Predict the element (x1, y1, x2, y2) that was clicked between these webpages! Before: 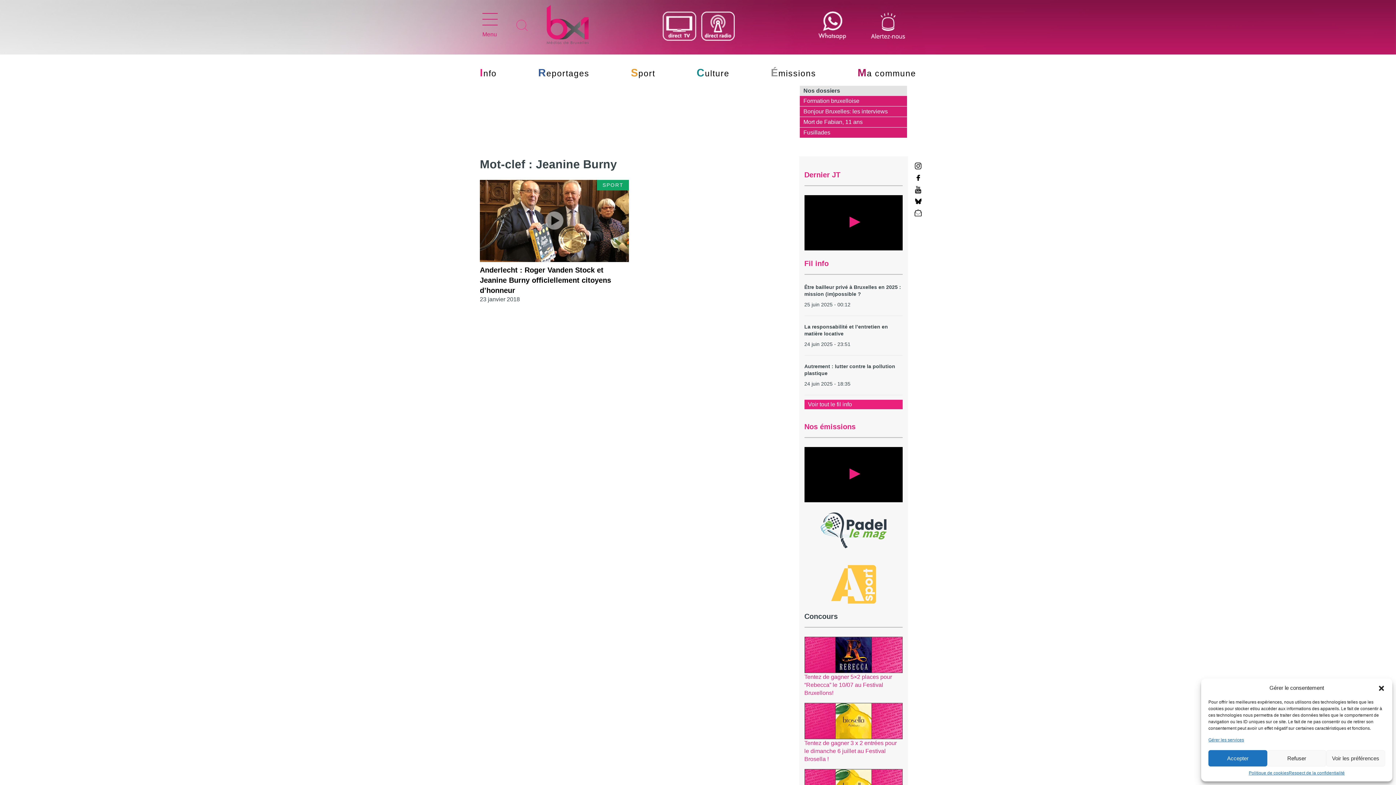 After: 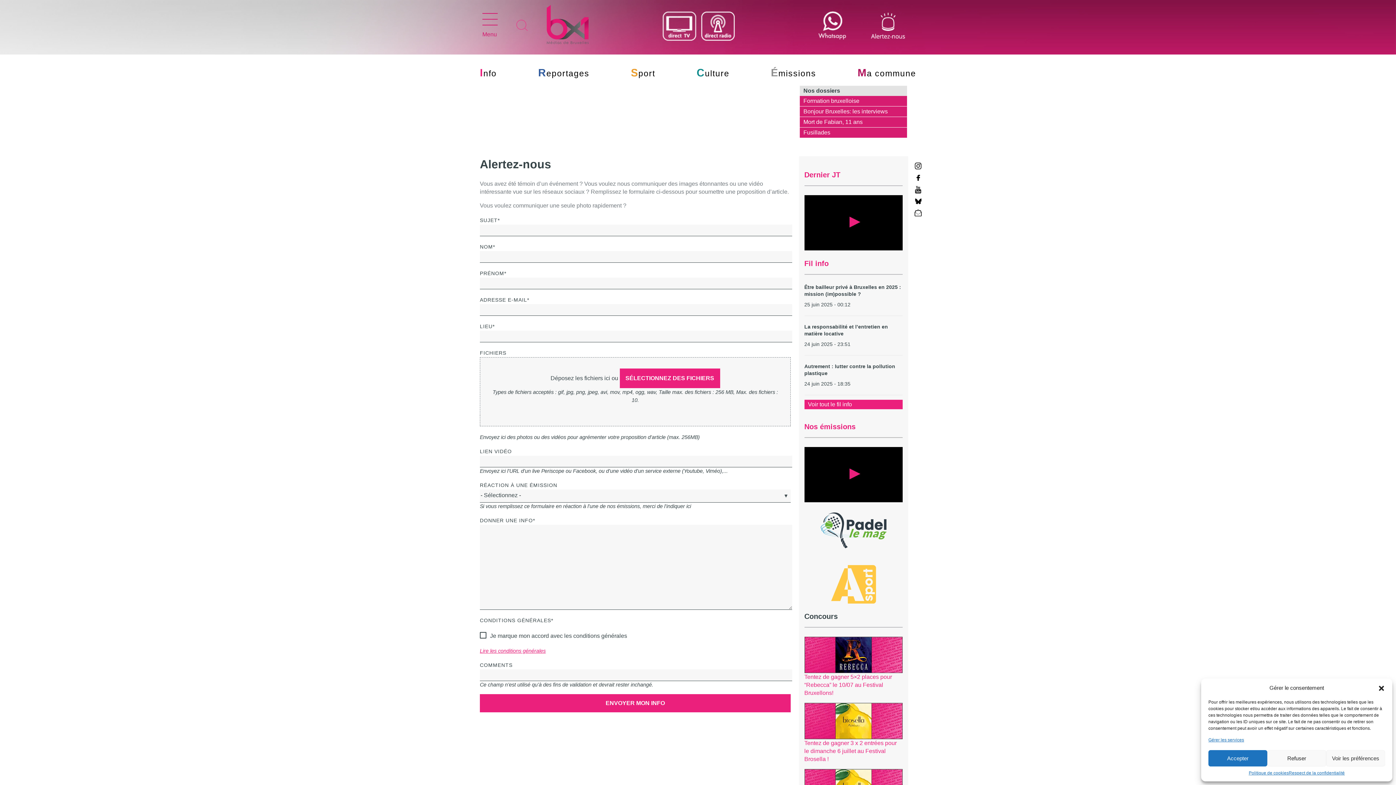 Action: bbox: (866, 8, 908, 43)